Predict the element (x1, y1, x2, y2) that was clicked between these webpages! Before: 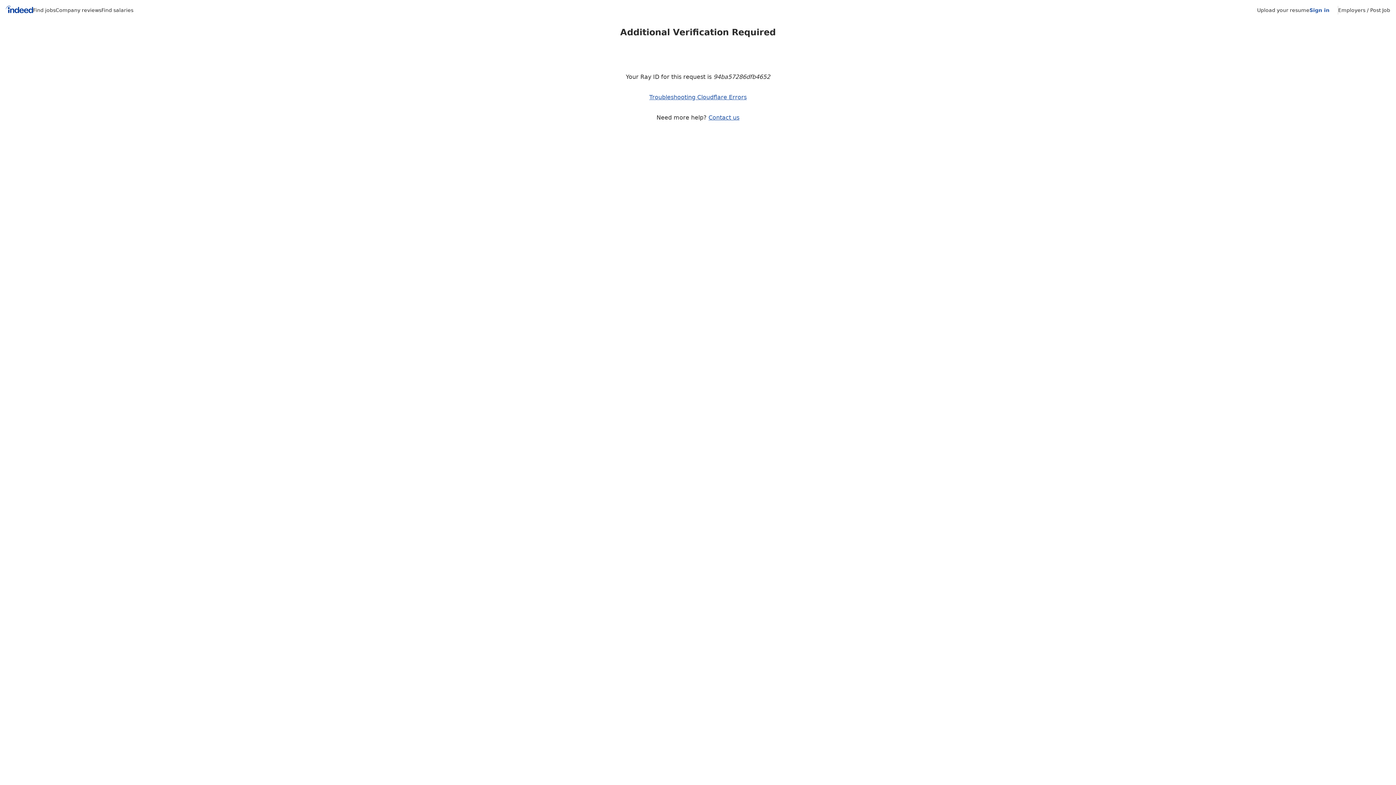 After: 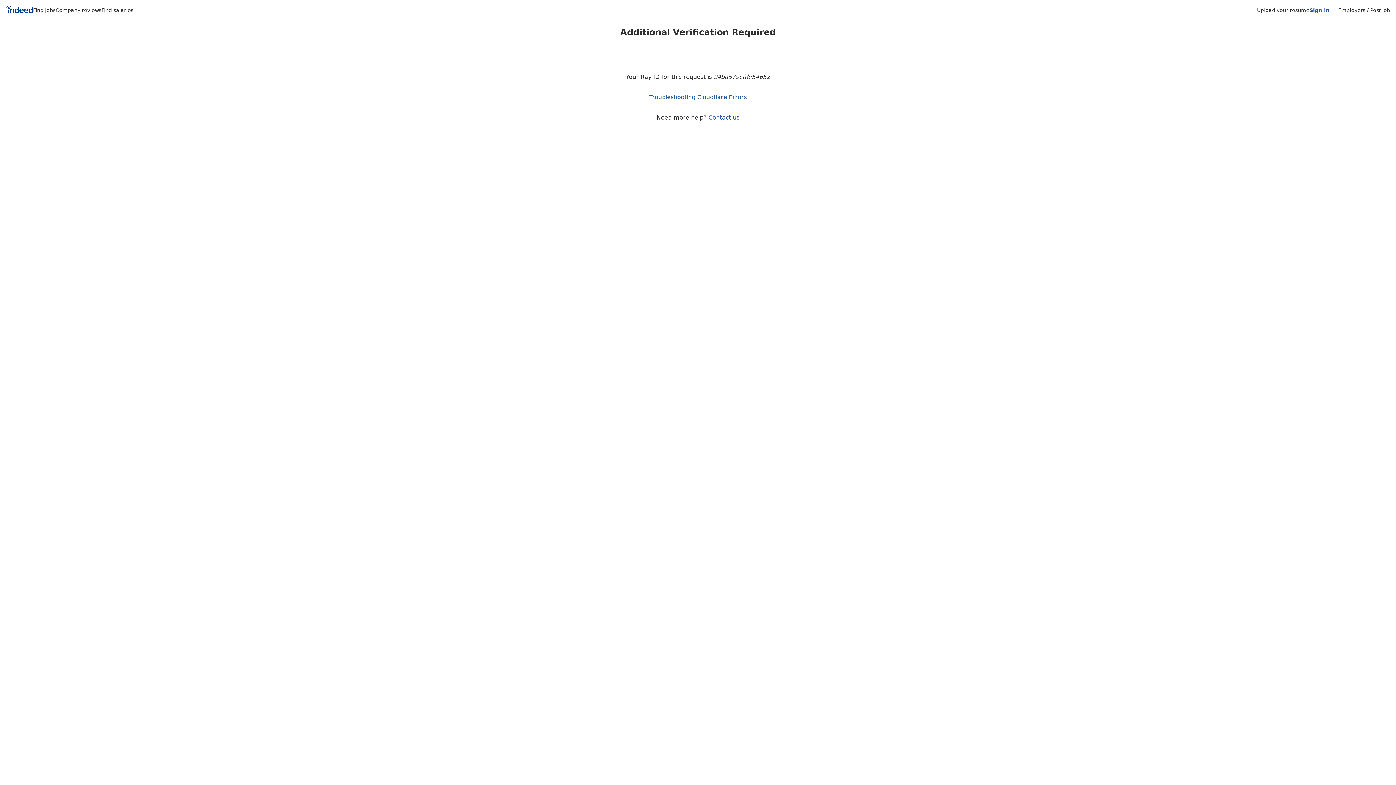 Action: bbox: (1257, 7, 1309, 13) label: Upload your resume